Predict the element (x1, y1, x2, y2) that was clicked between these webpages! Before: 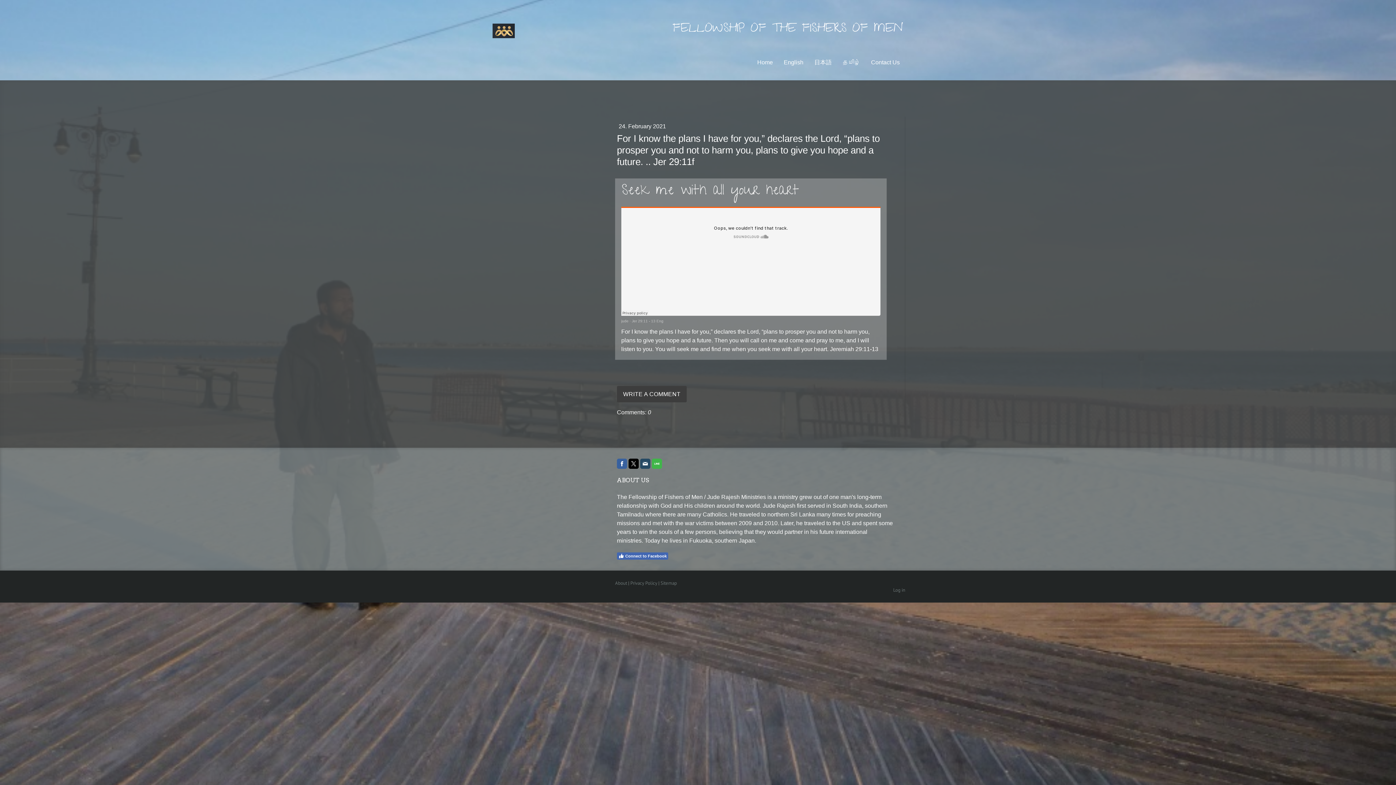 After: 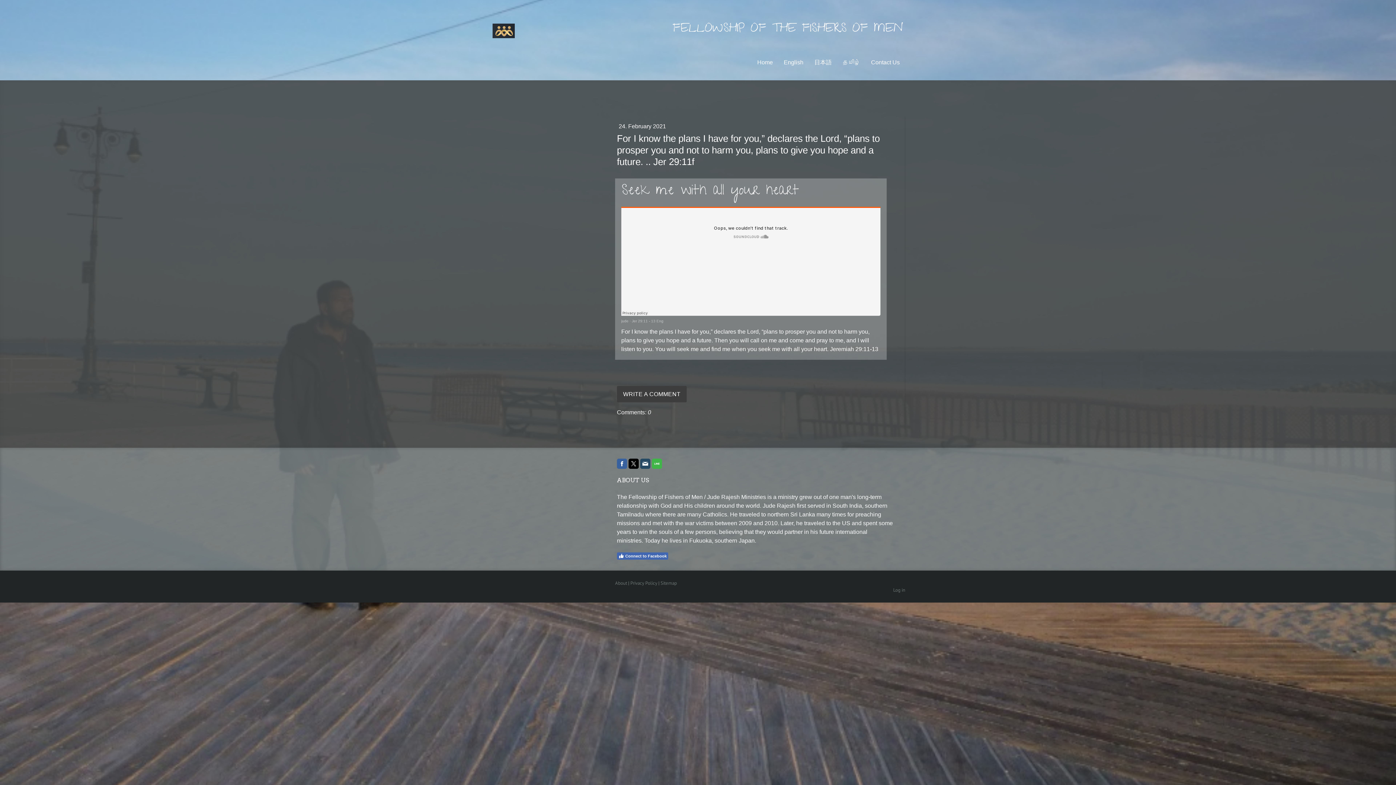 Action: bbox: (640, 458, 650, 469)